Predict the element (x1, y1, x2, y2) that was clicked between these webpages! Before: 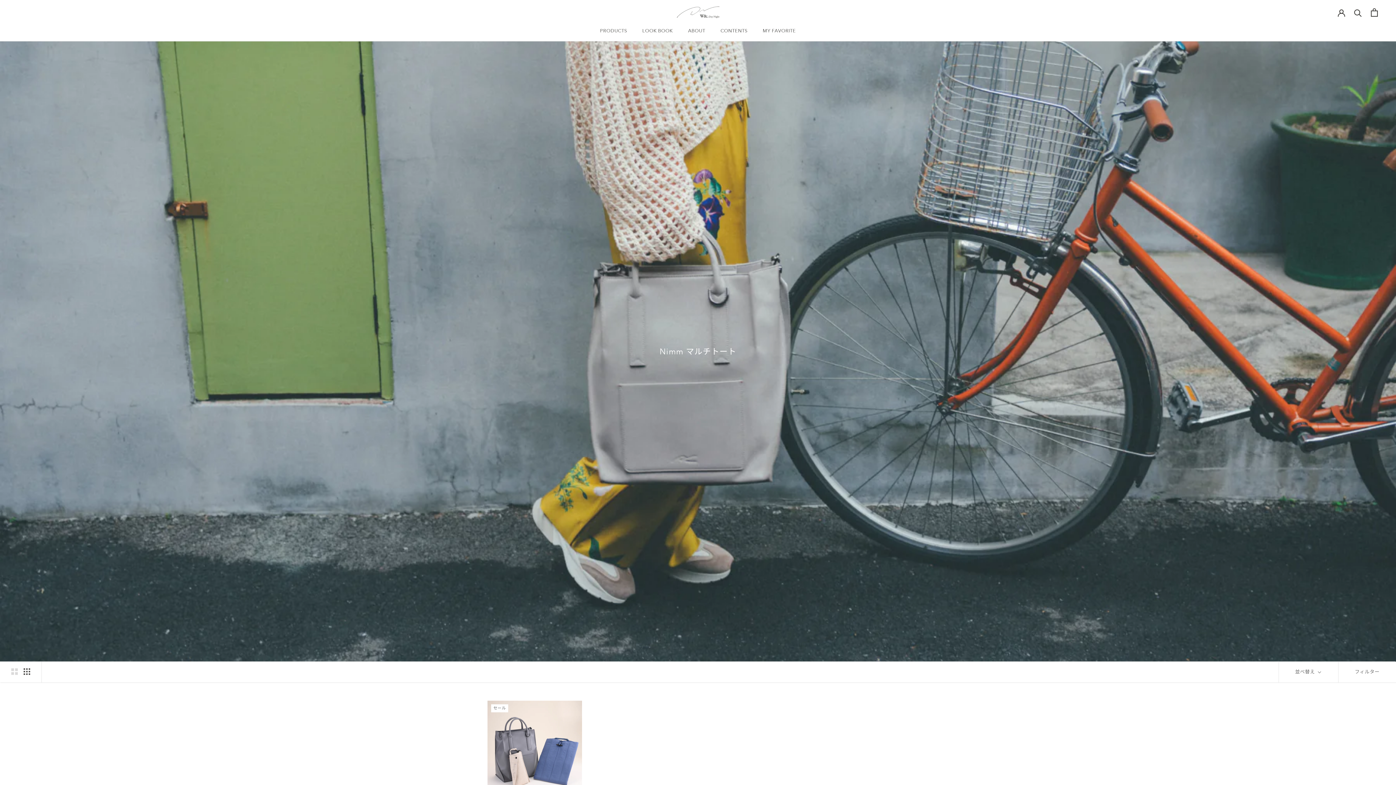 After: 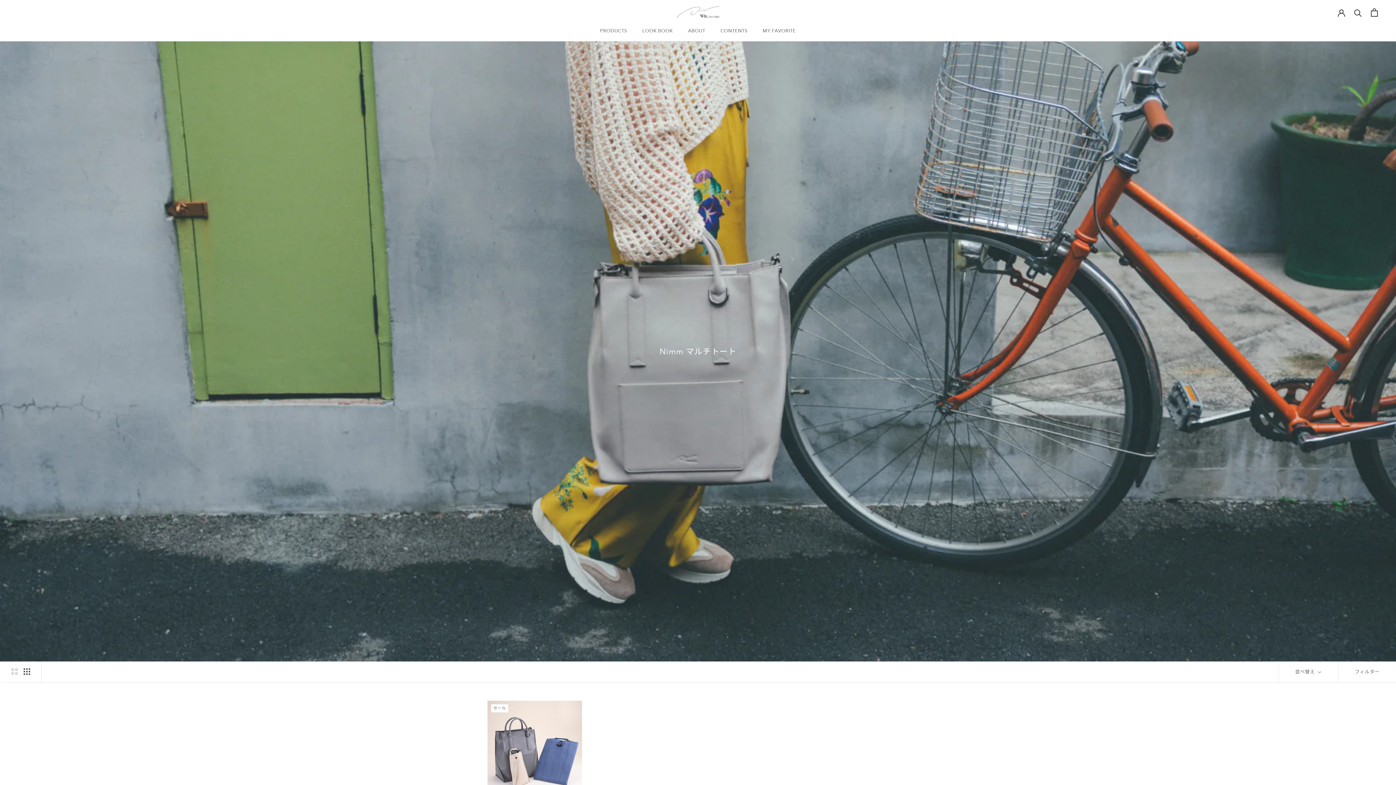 Action: bbox: (23, 668, 30, 675) label: 行ごとに4つの商品を表示する